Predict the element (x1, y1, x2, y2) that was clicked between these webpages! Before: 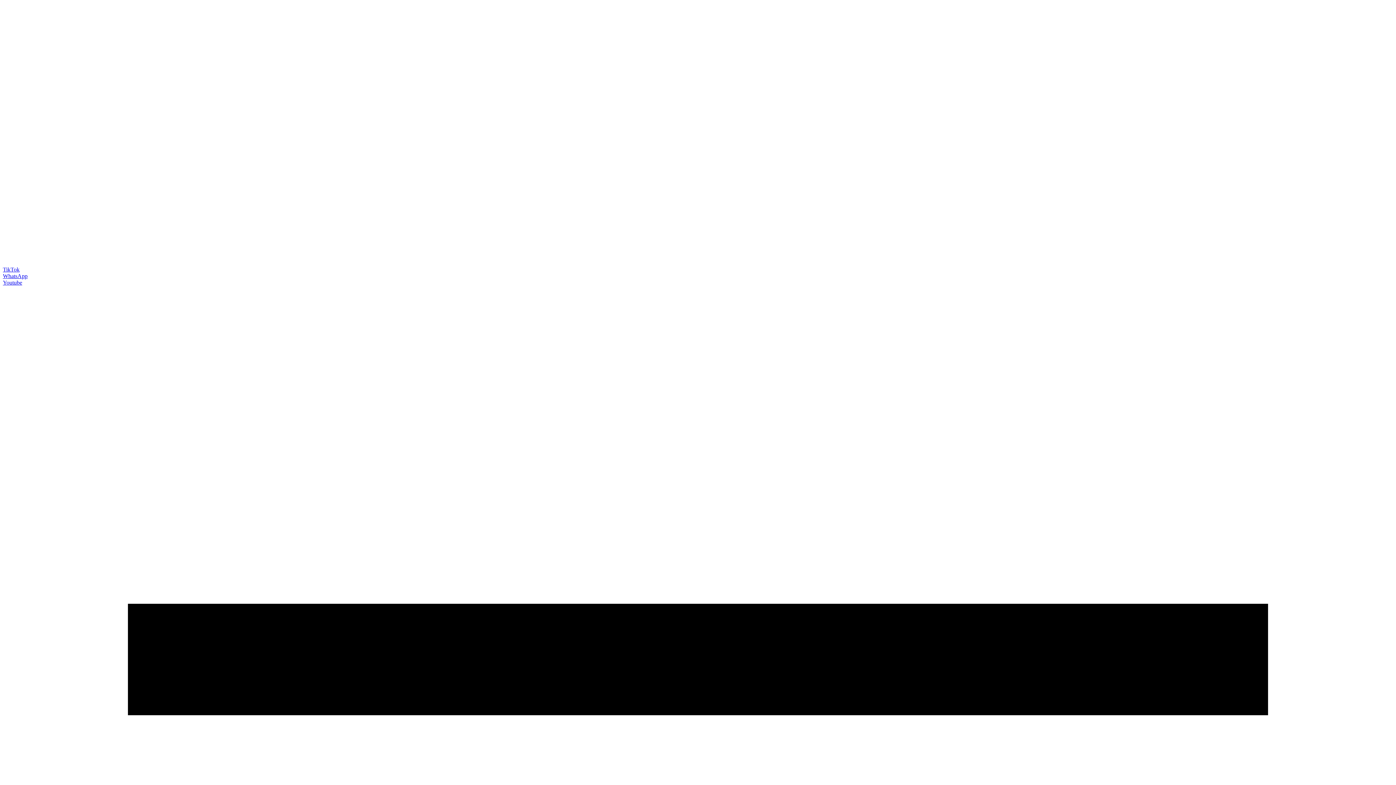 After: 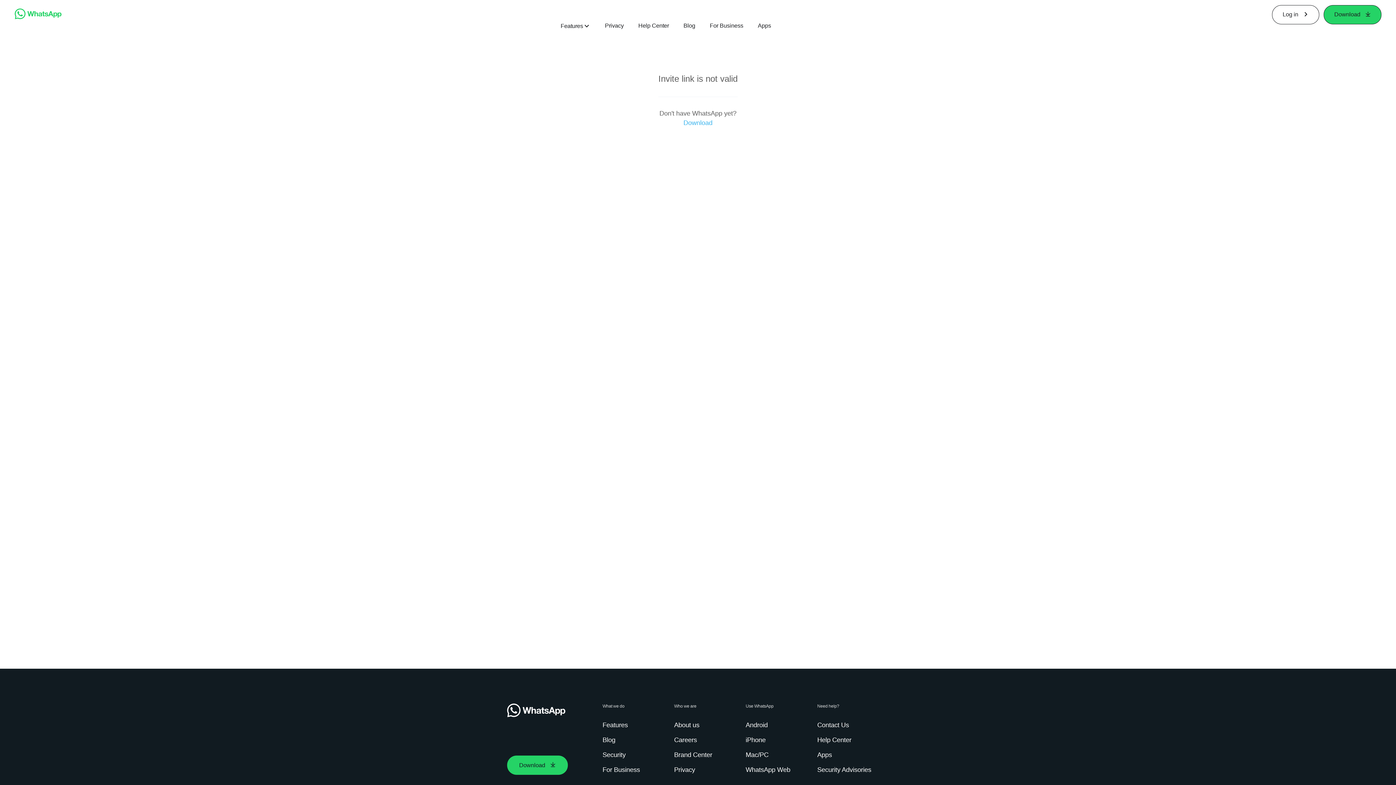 Action: bbox: (2, 273, 27, 279) label: WhatsApp